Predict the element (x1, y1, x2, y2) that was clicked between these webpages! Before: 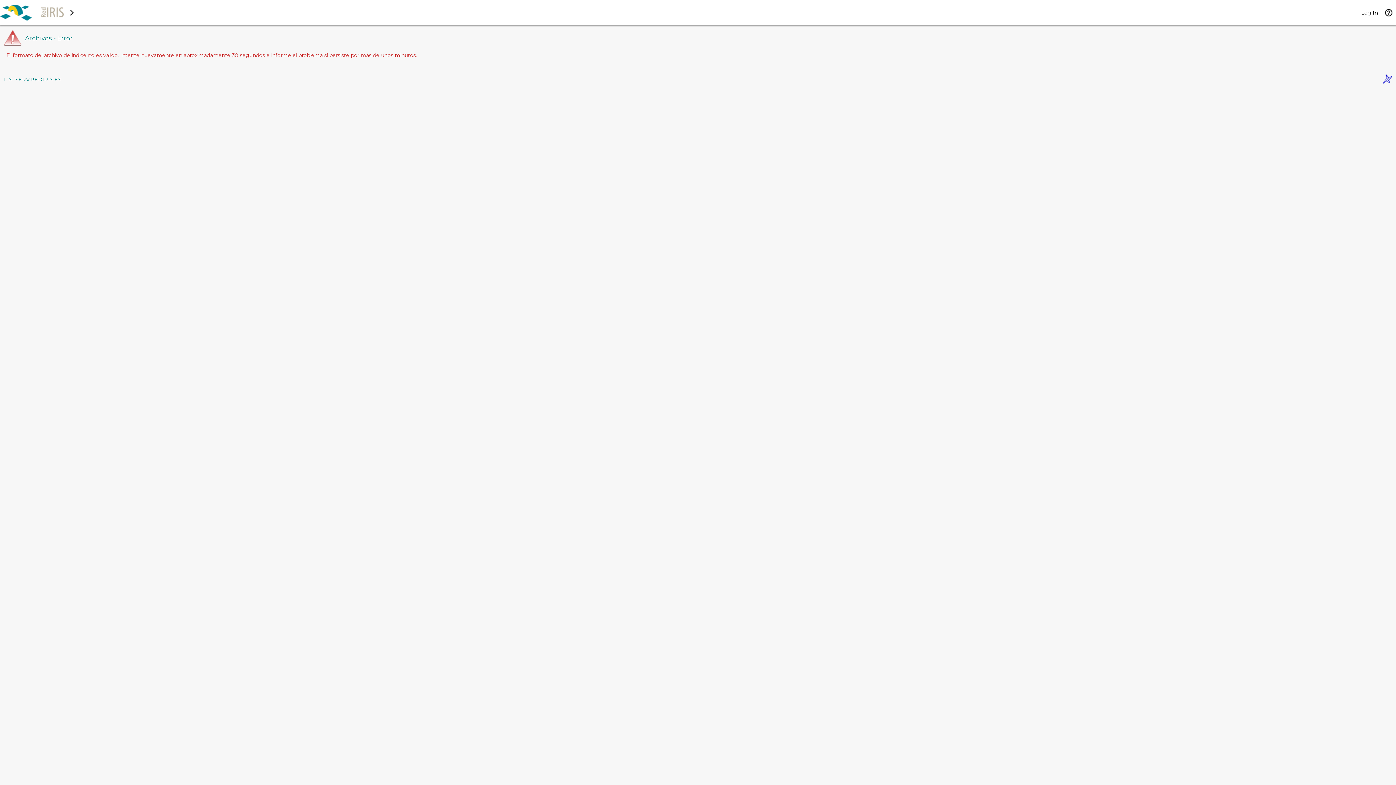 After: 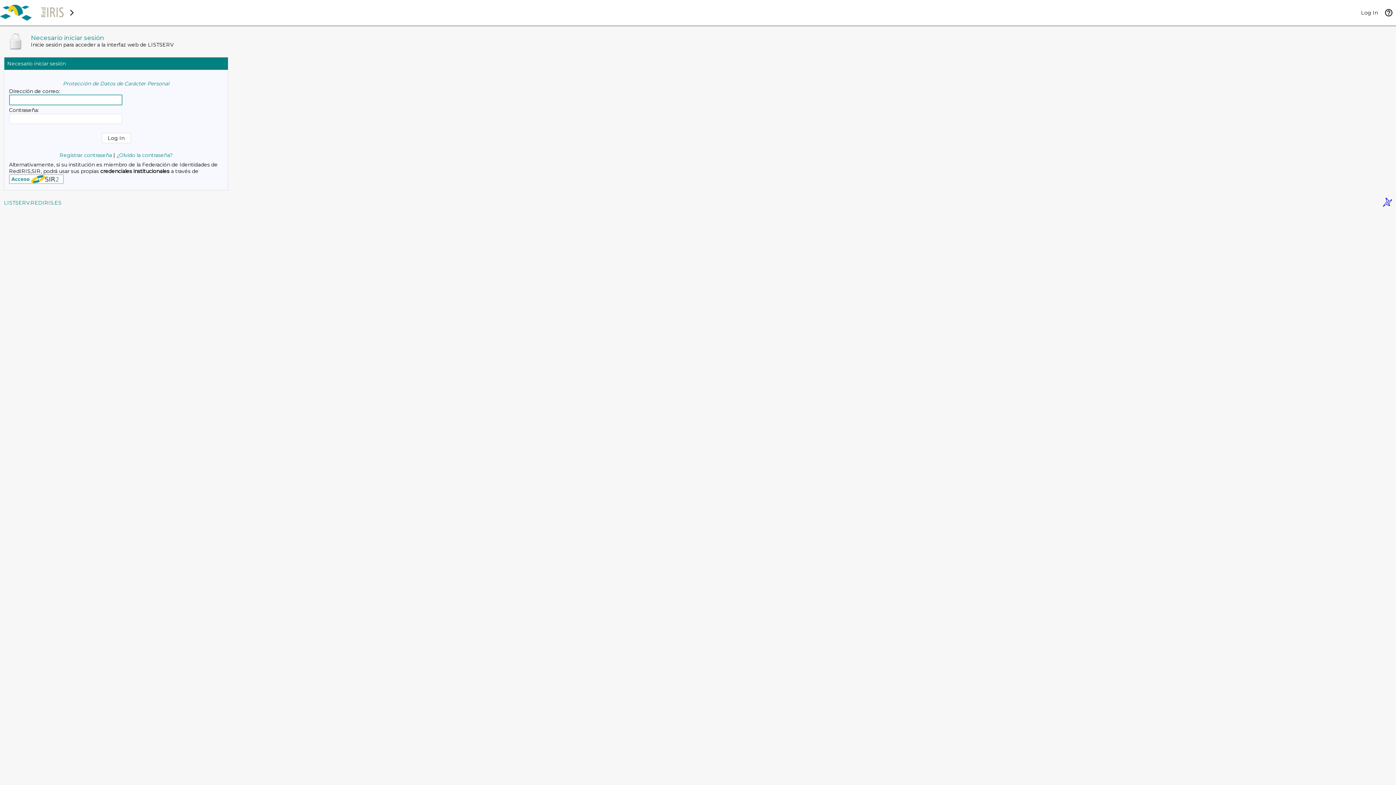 Action: bbox: (1361, 9, 1378, 16) label: Log In